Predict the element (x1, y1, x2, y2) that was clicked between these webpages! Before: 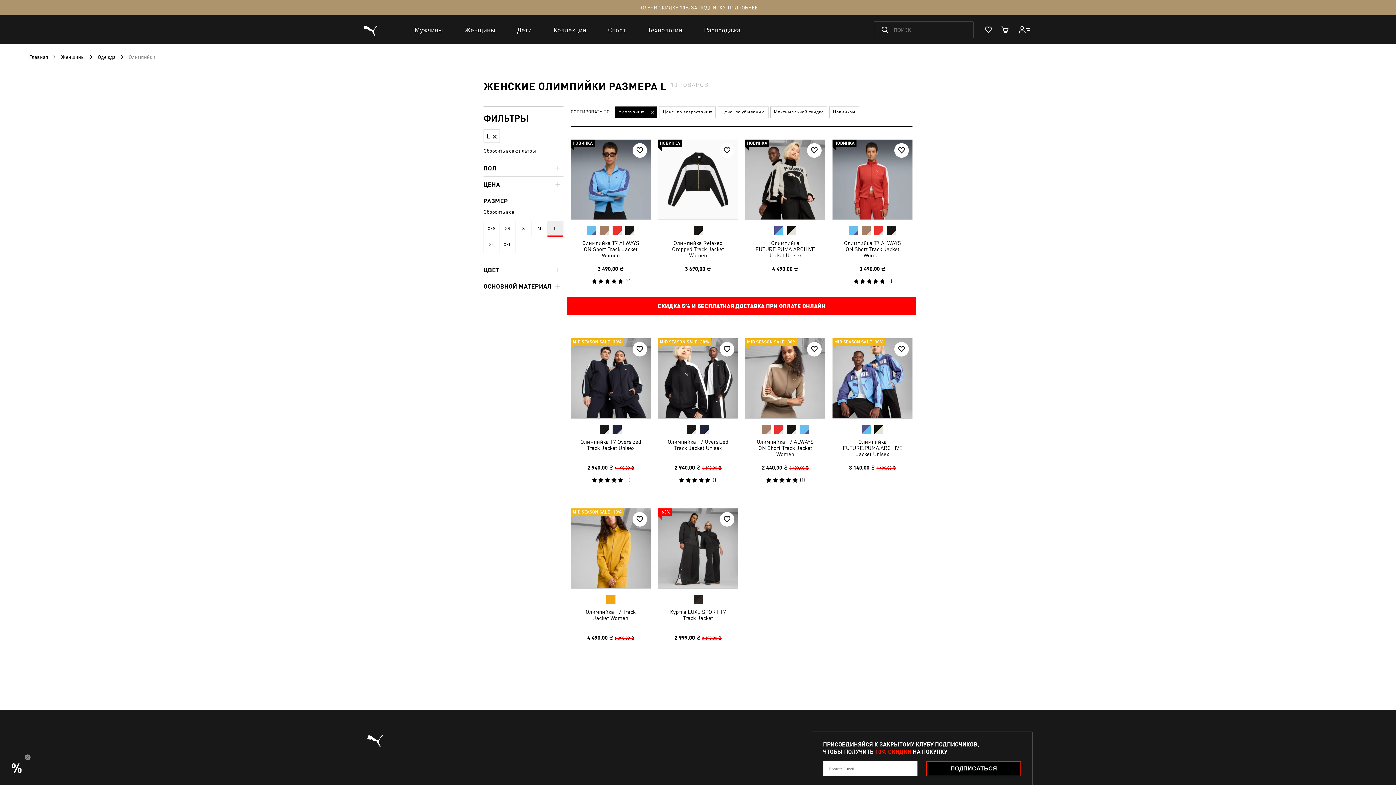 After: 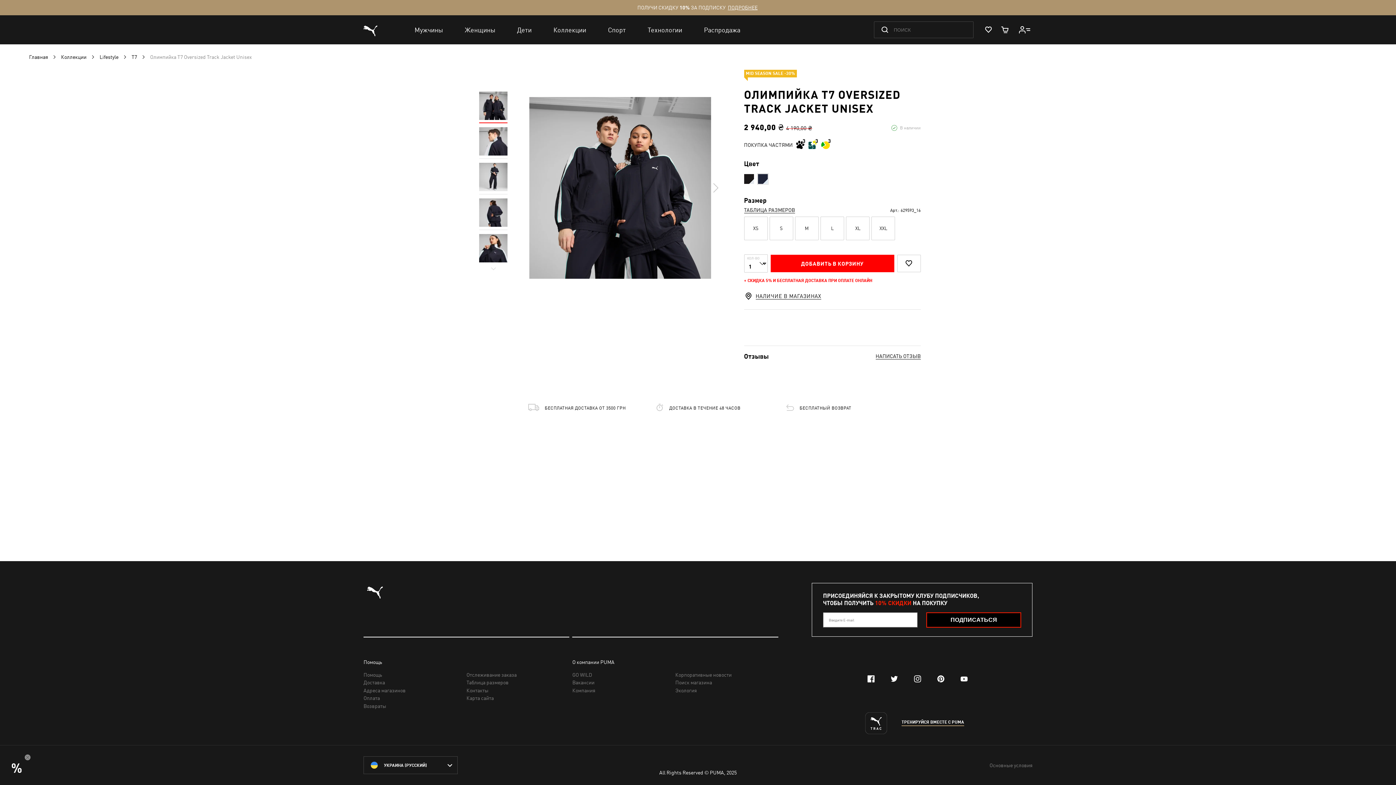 Action: bbox: (570, 338, 650, 418)